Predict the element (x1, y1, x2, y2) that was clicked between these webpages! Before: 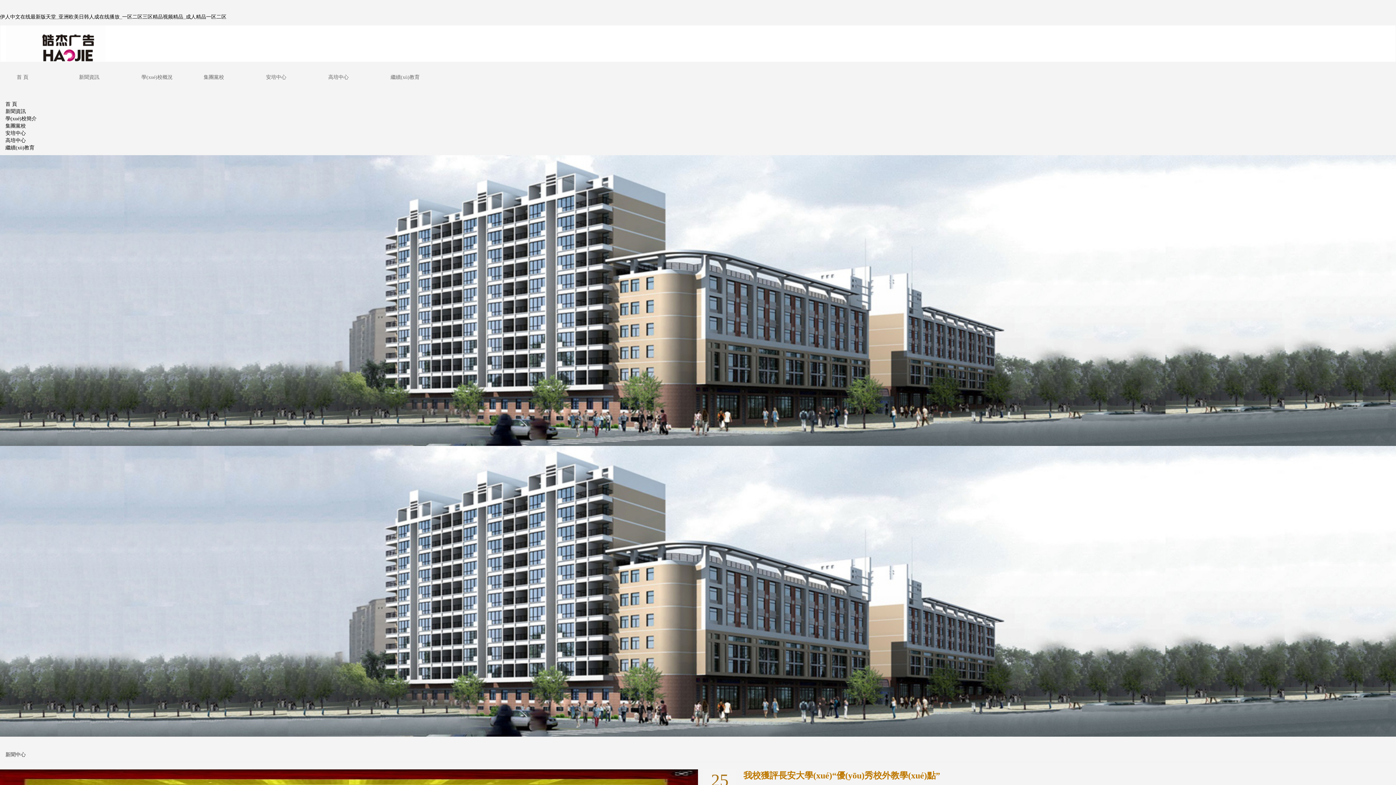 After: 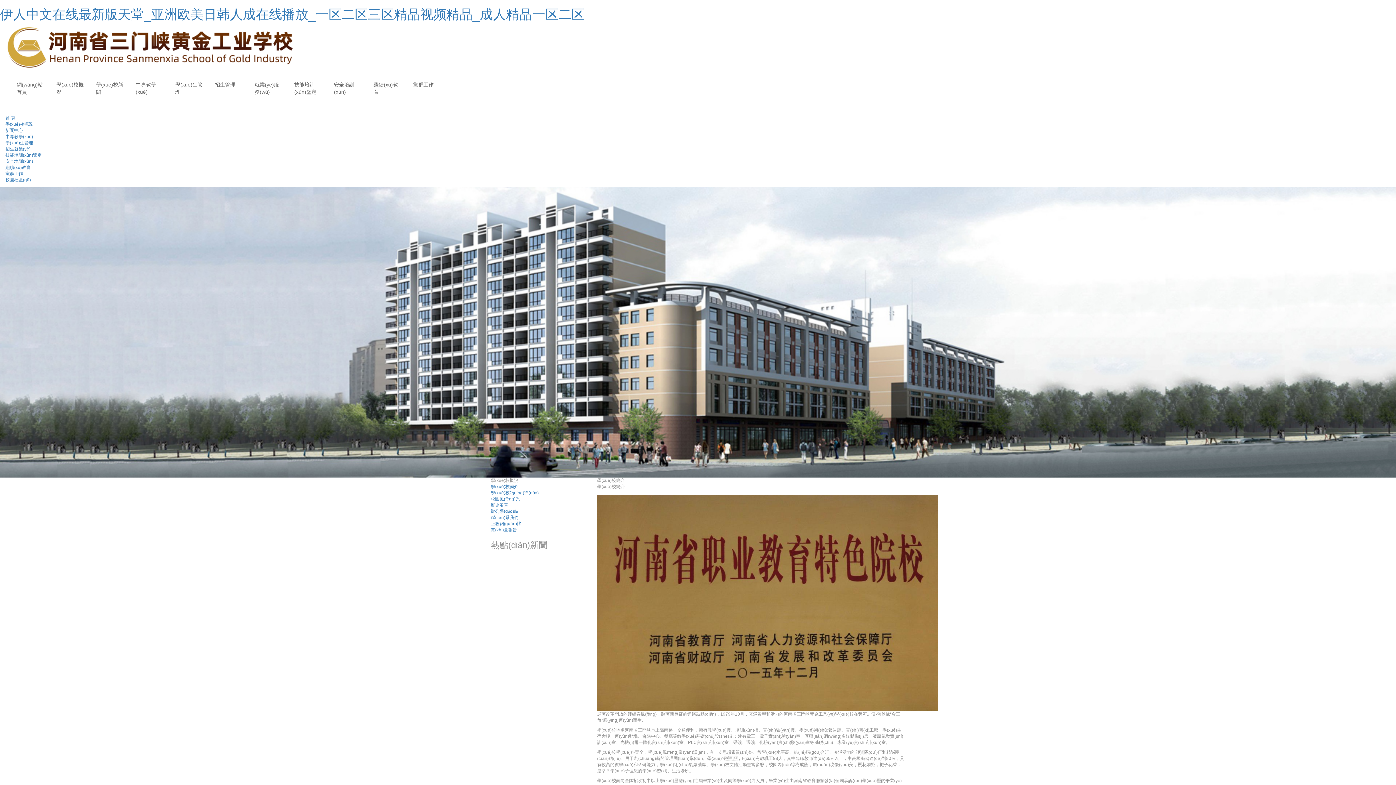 Action: label: 學(xué)校簡介 bbox: (5, 116, 36, 121)